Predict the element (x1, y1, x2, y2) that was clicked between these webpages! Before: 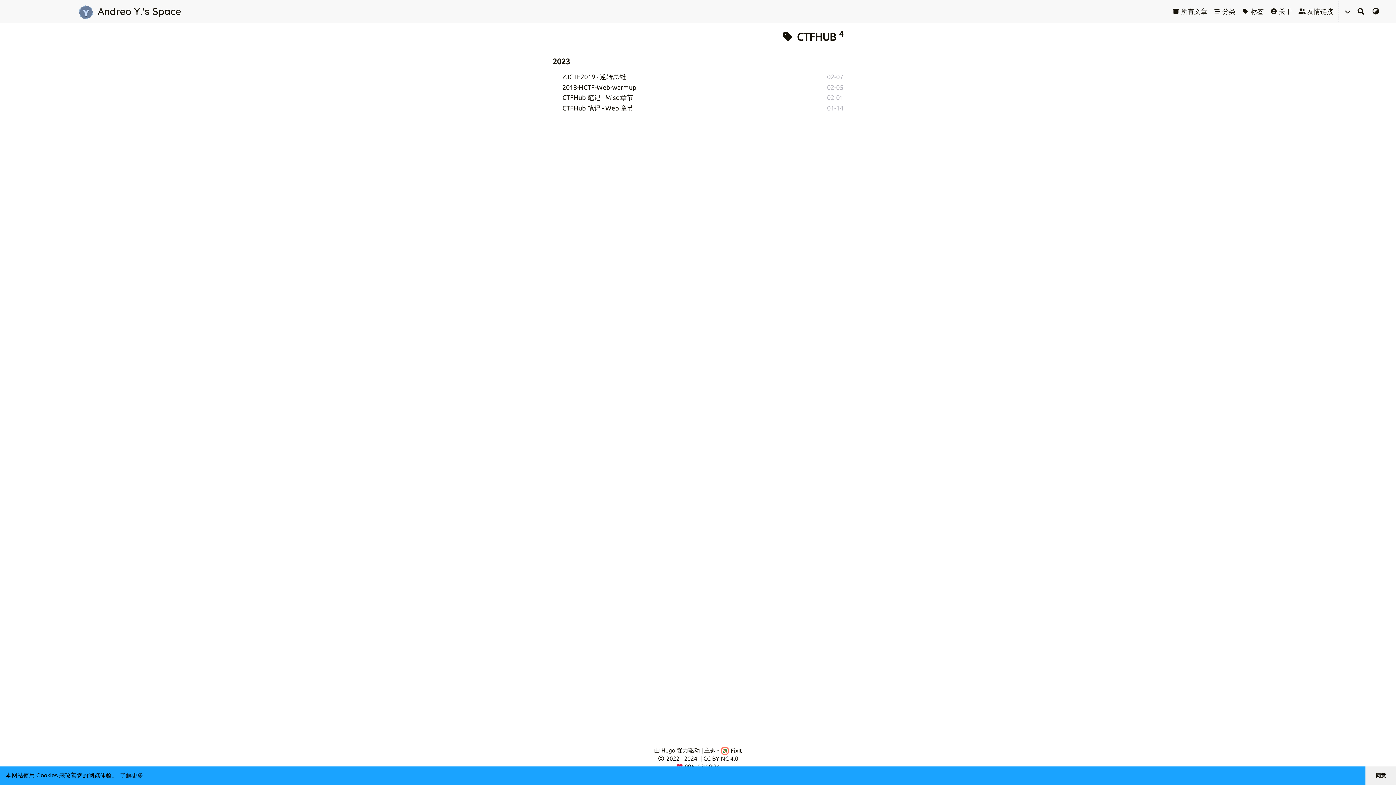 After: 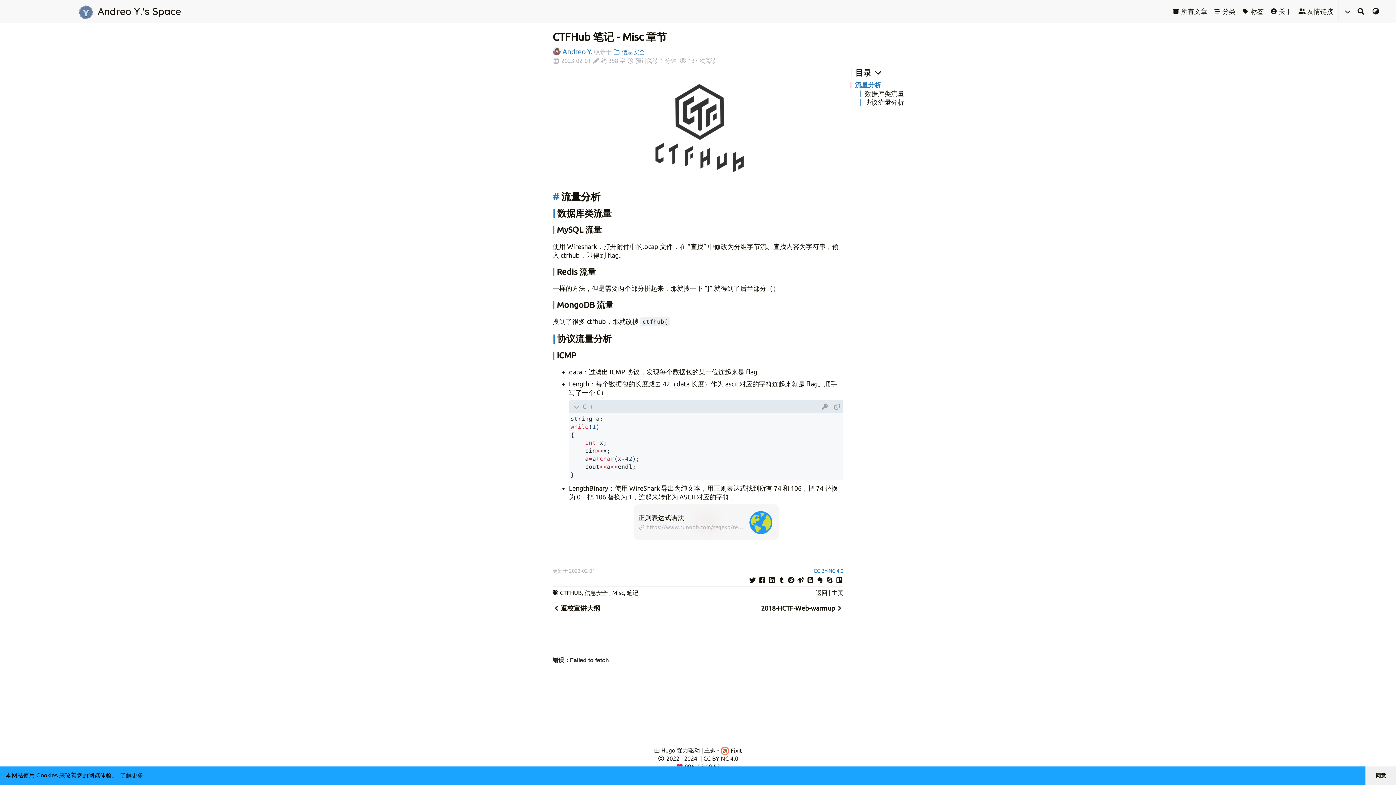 Action: bbox: (562, 93, 633, 101) label: CTFHub 笔记 - Misc 章节